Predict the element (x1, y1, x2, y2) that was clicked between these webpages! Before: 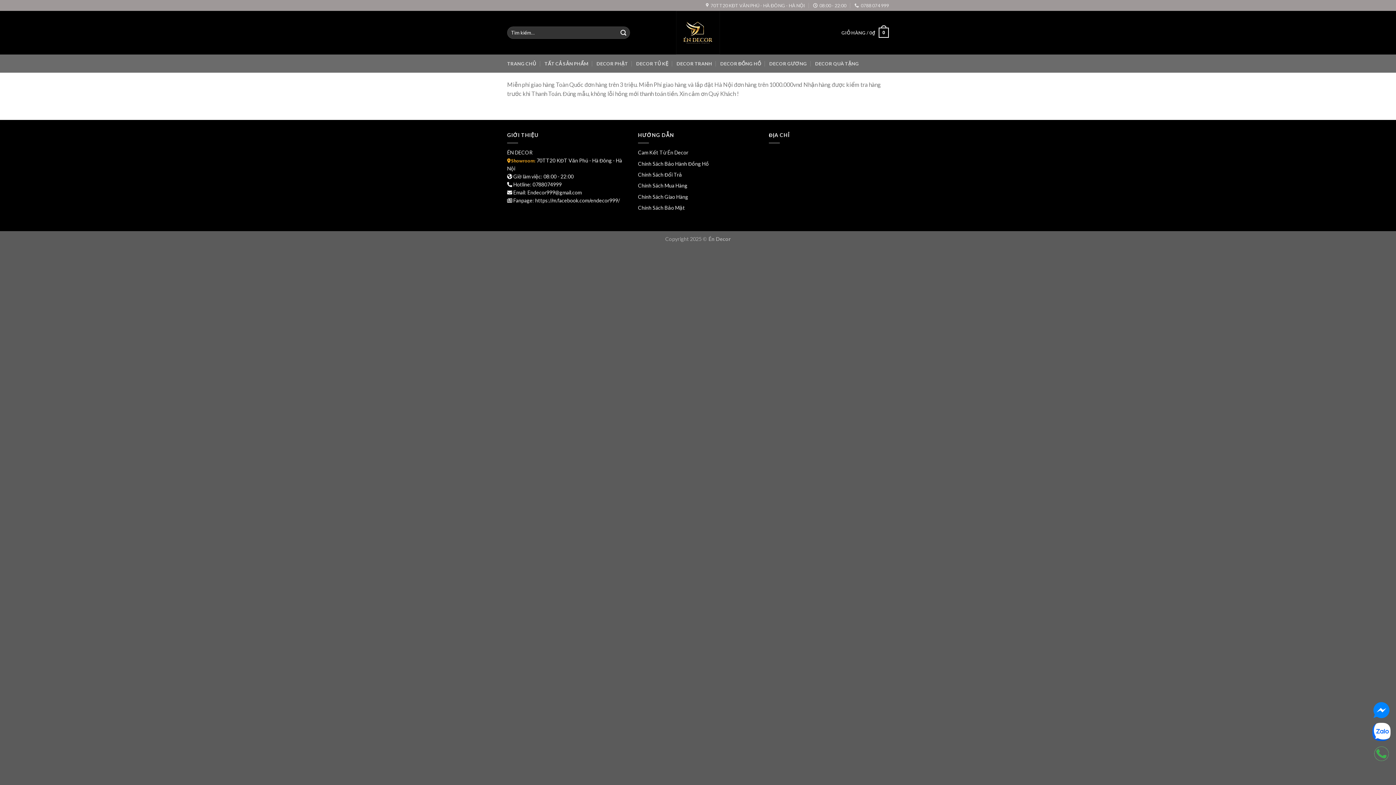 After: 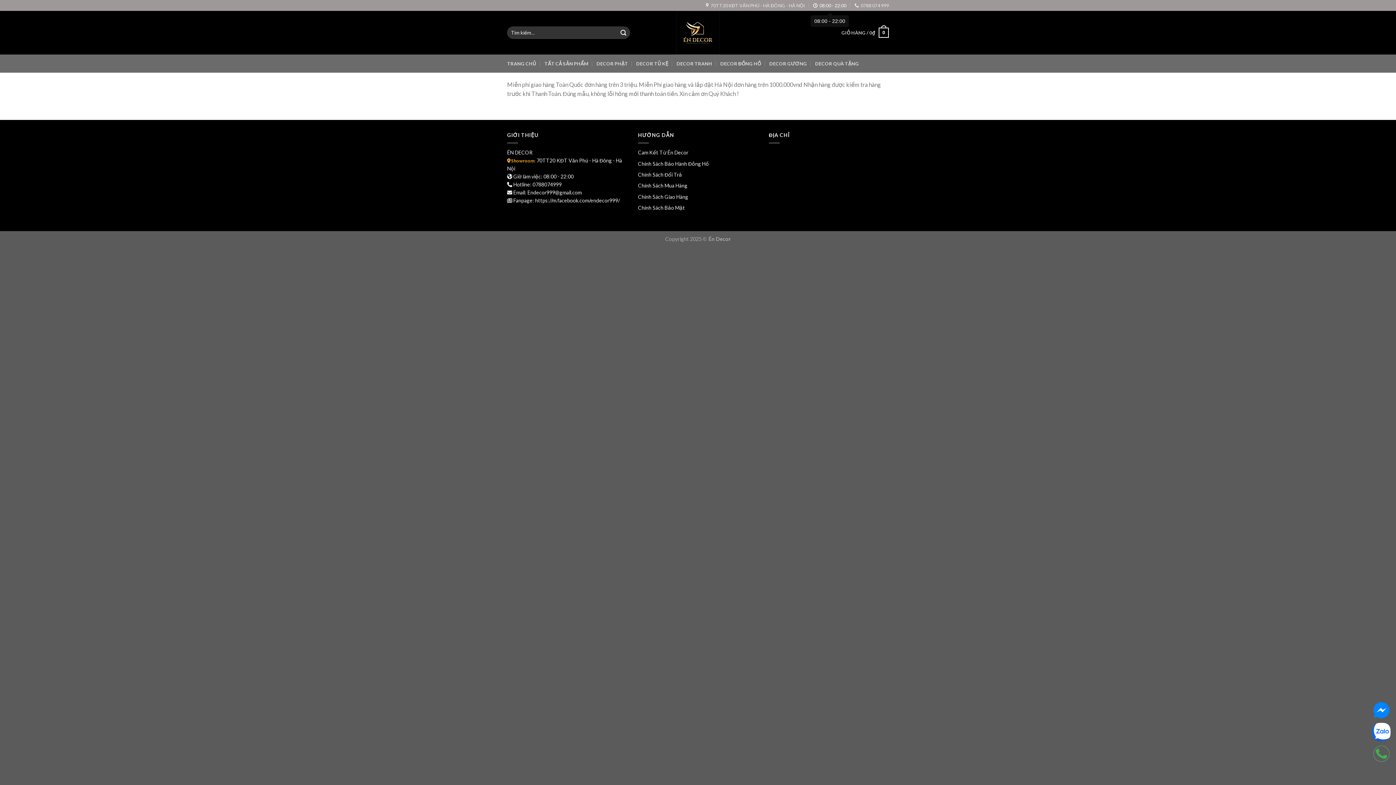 Action: label: 08:00 - 22:00 bbox: (813, 0, 846, 10)